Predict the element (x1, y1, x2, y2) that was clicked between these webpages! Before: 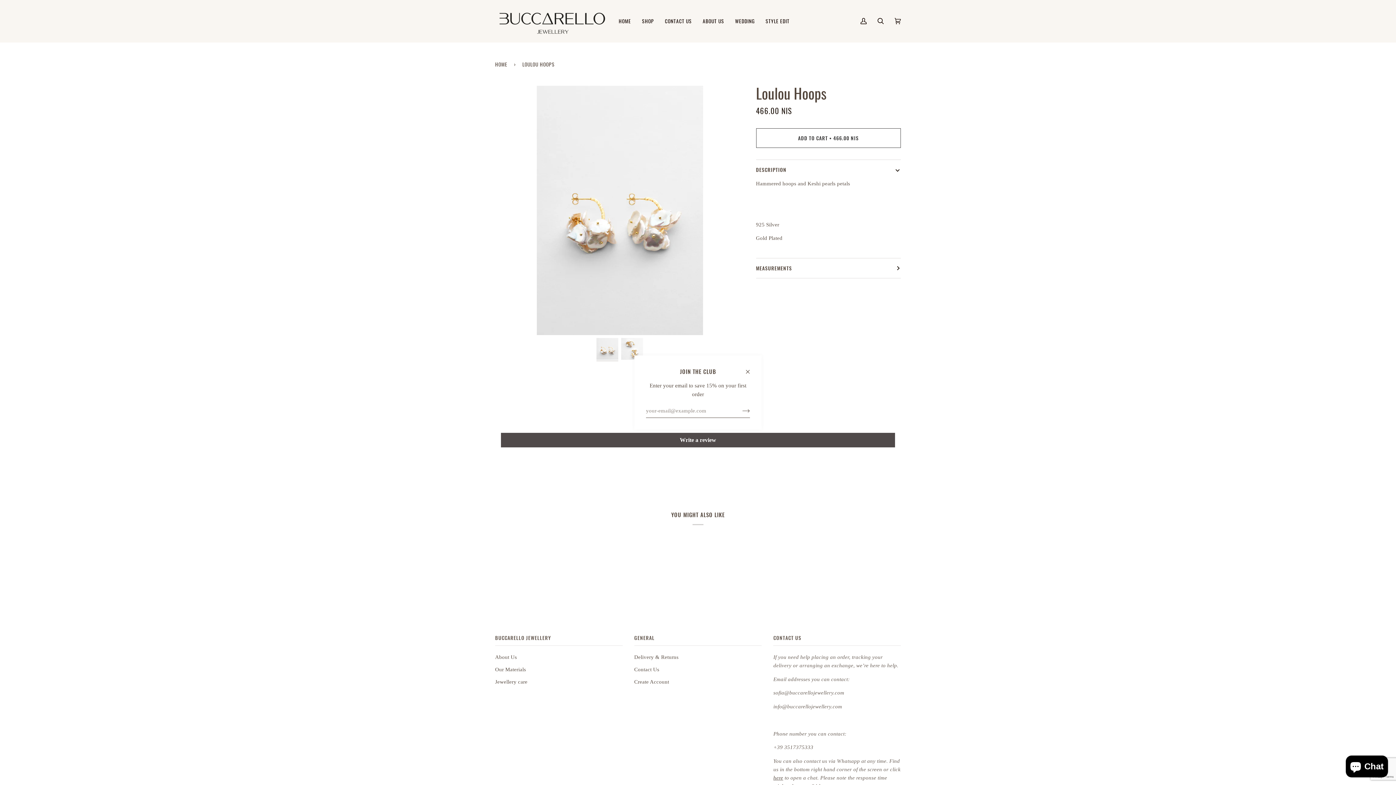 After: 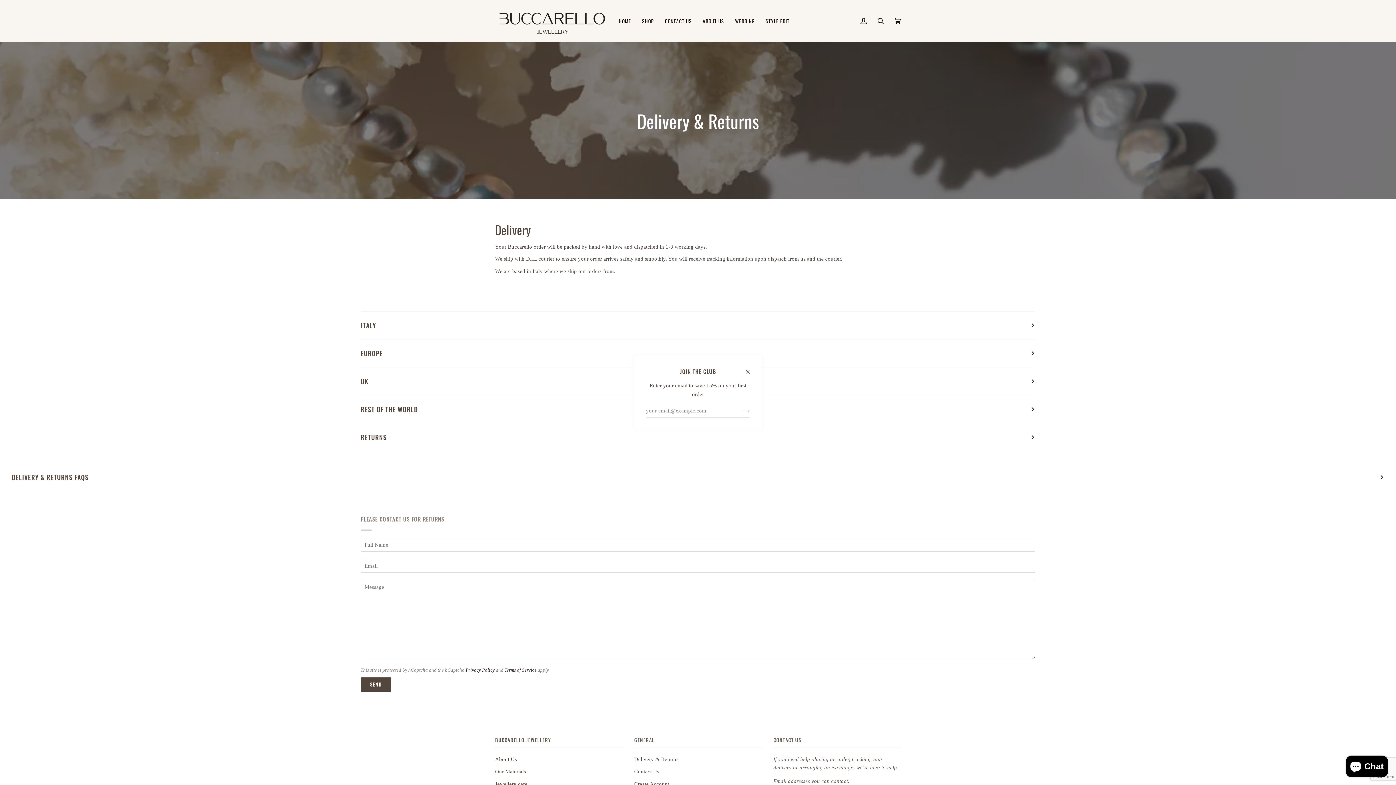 Action: bbox: (634, 654, 678, 660) label: Delivery & Returns